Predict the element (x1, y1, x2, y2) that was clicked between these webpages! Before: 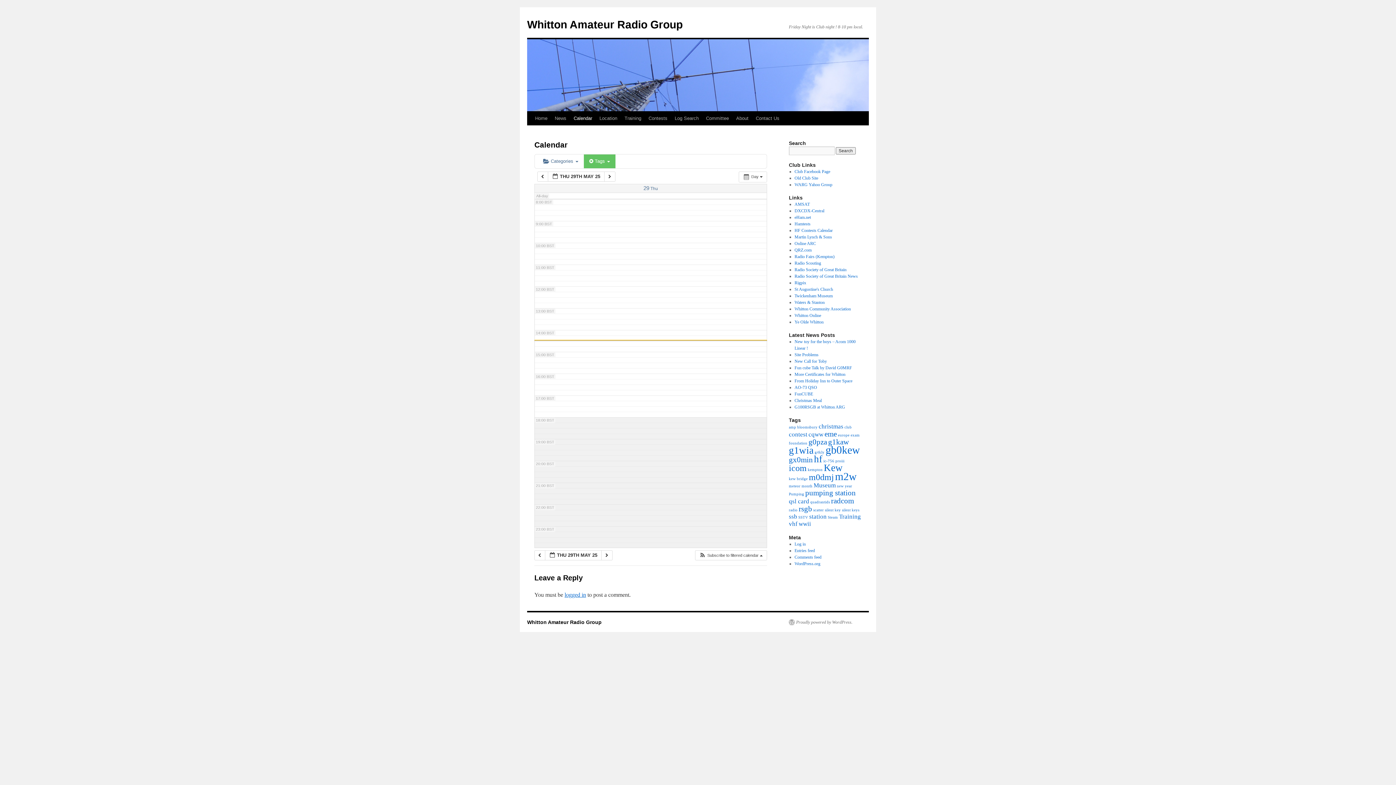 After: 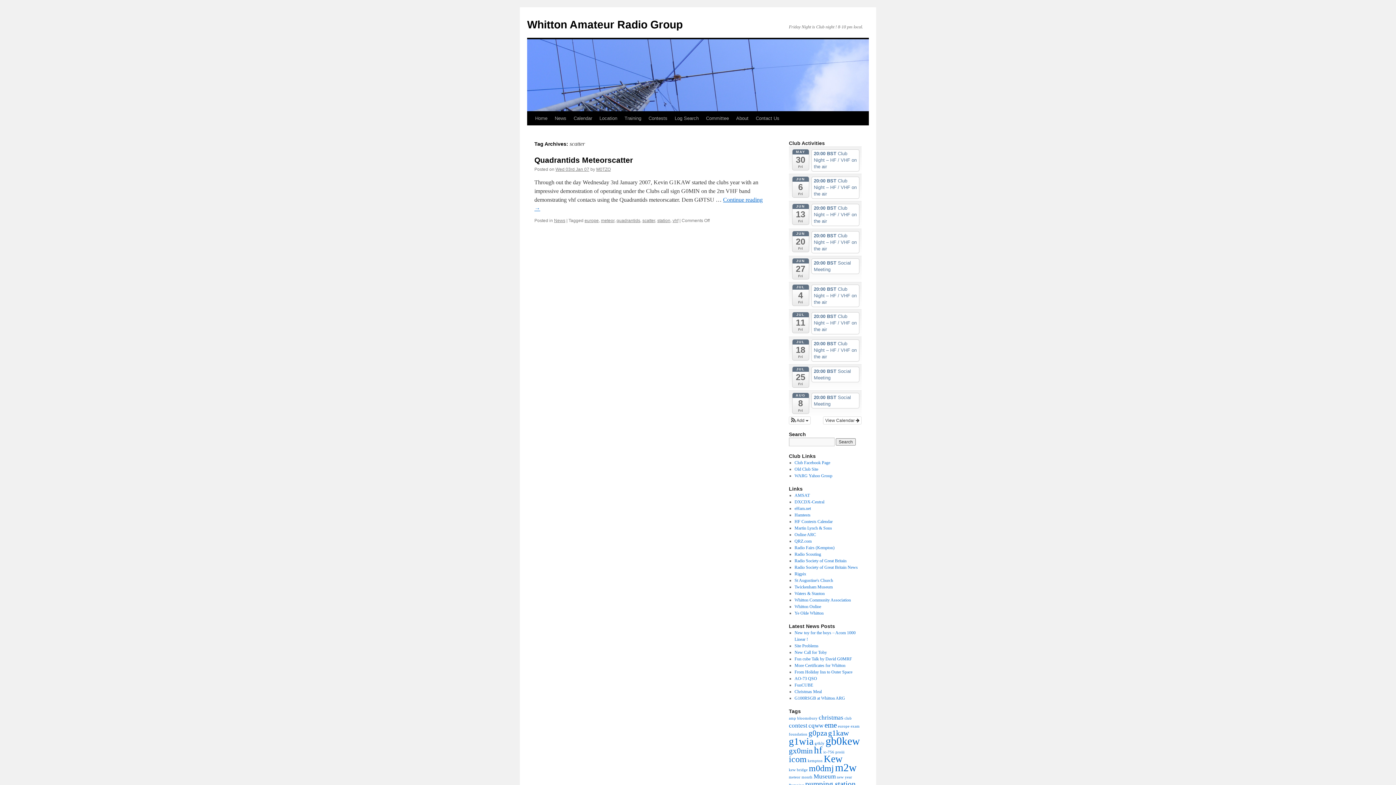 Action: label: scatter (1 item) bbox: (813, 508, 824, 512)